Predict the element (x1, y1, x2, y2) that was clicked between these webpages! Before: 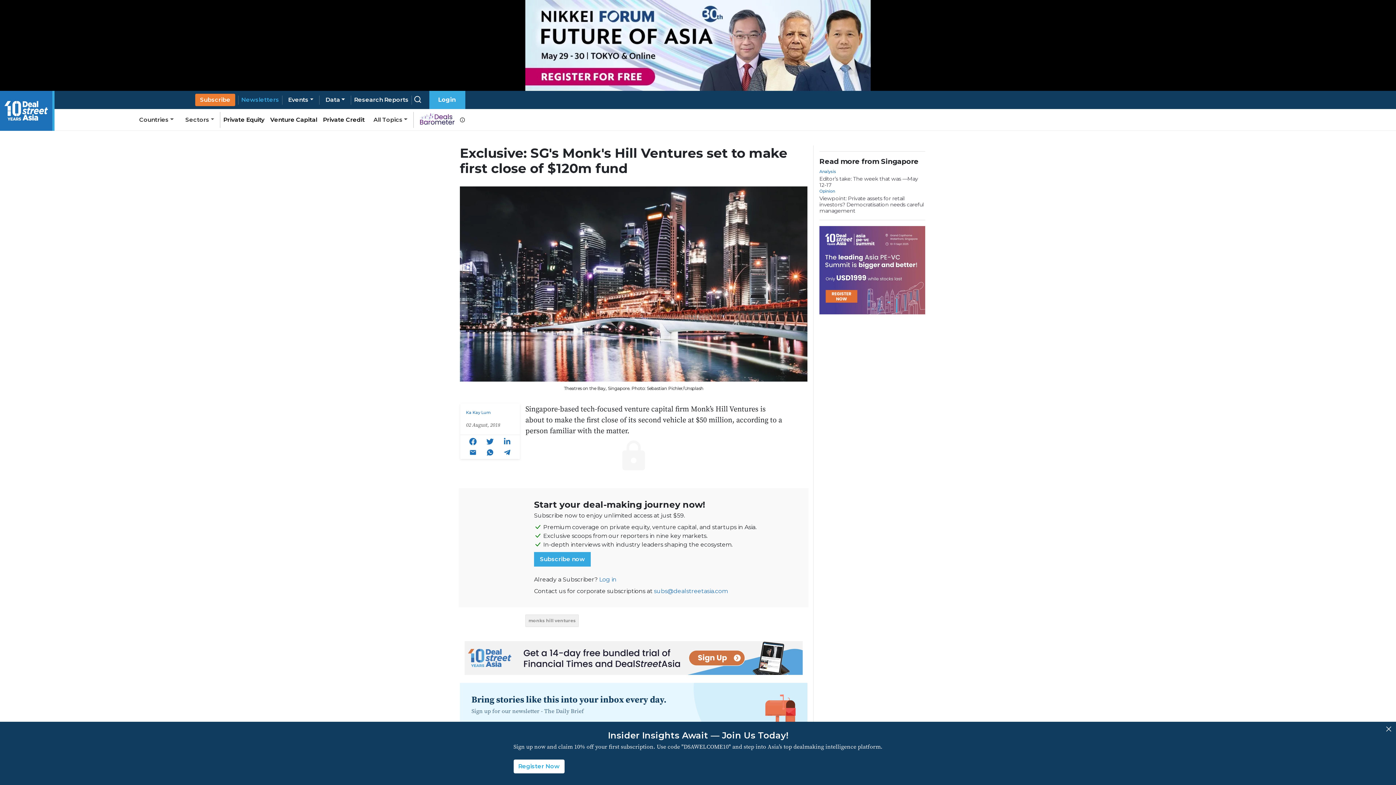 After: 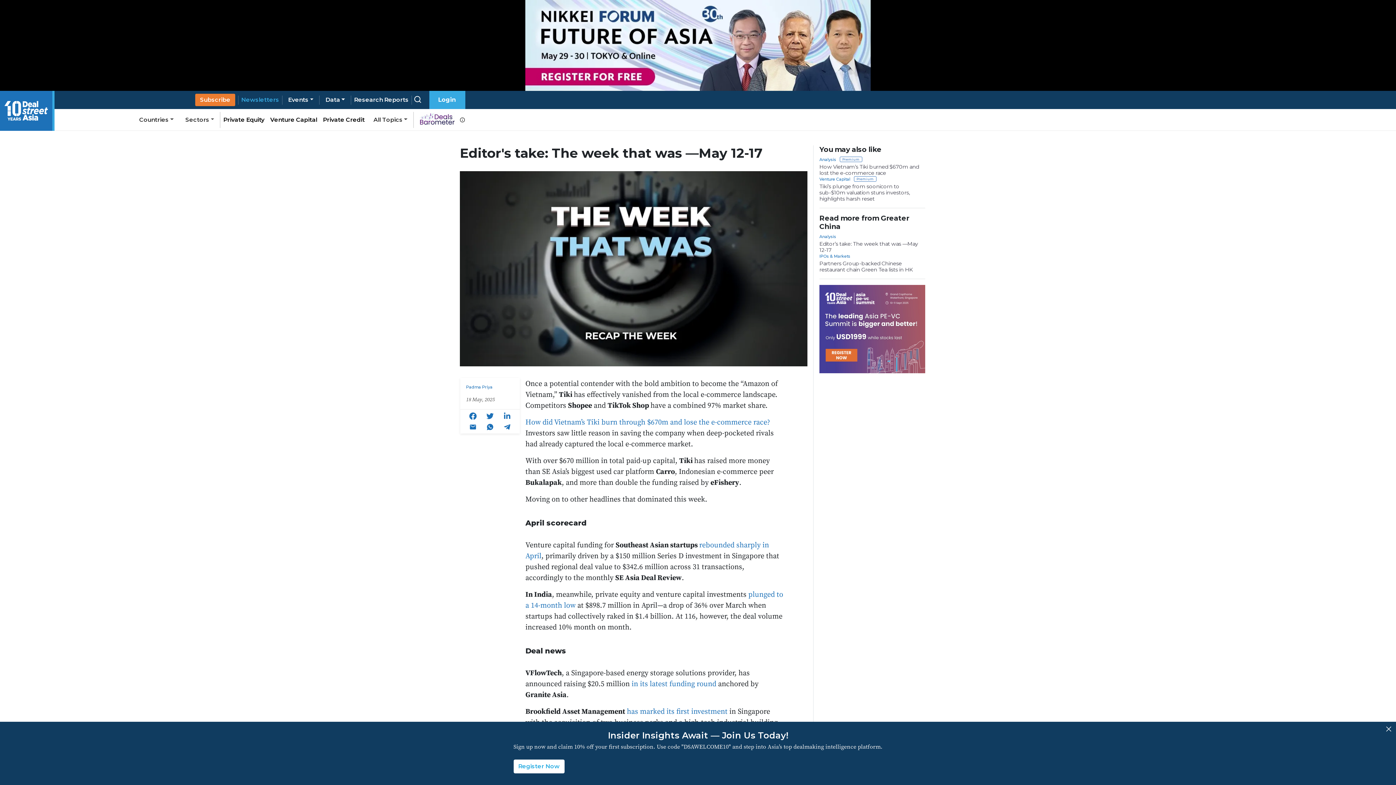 Action: label: Editor’s take: The week that was —May 12-17 bbox: (819, 176, 925, 188)